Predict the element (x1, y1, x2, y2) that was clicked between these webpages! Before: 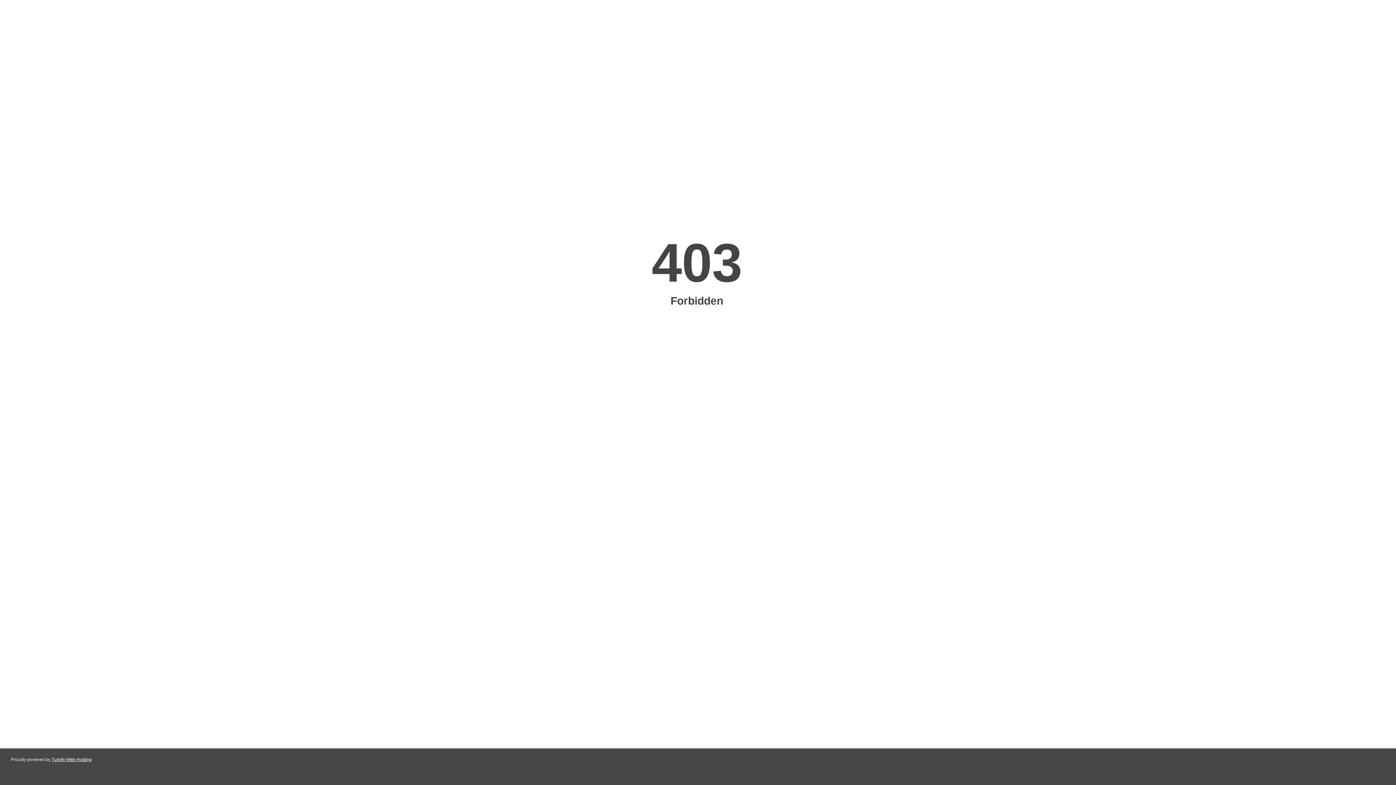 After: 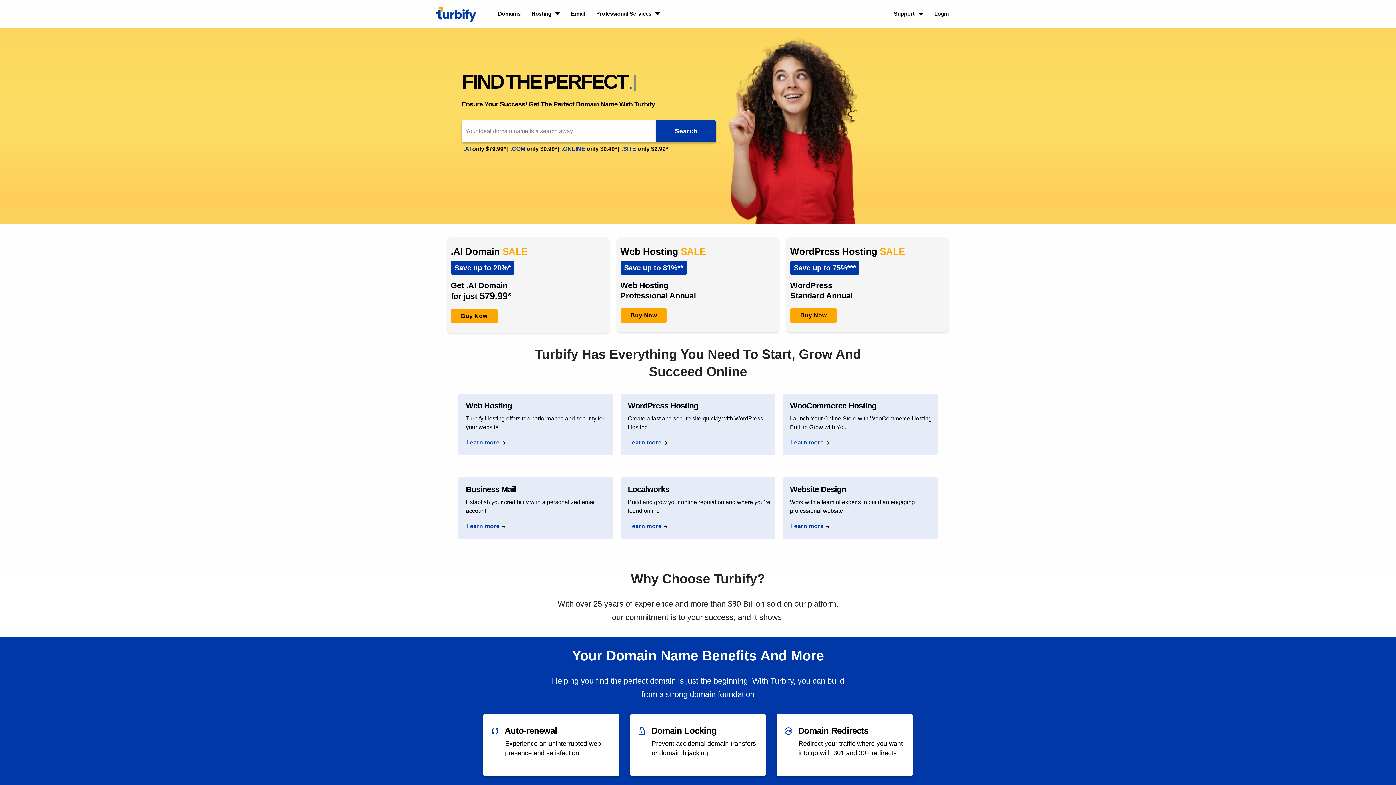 Action: bbox: (51, 757, 91, 762) label: Turbify Web Hosting